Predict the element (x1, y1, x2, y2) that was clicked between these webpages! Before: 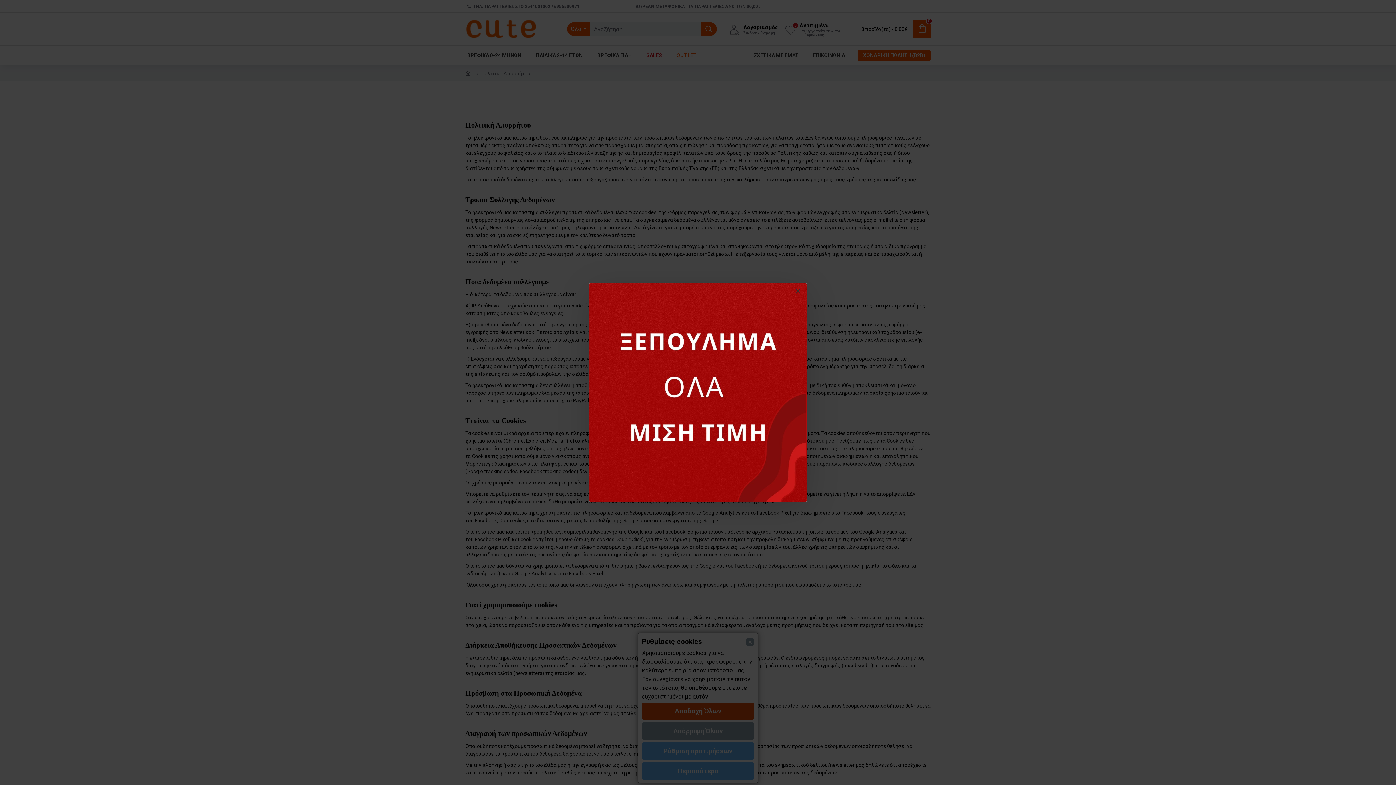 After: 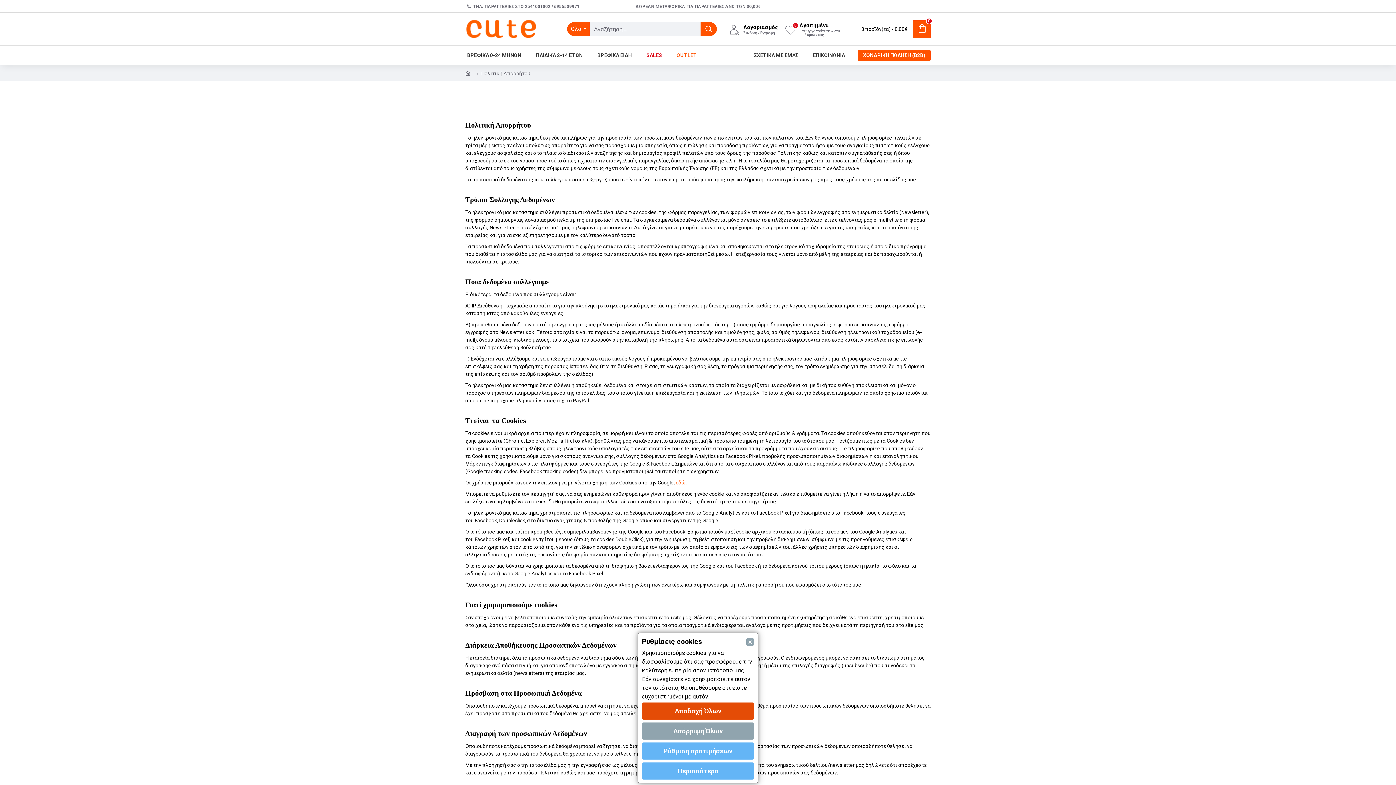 Action: bbox: (792, 285, 803, 296)